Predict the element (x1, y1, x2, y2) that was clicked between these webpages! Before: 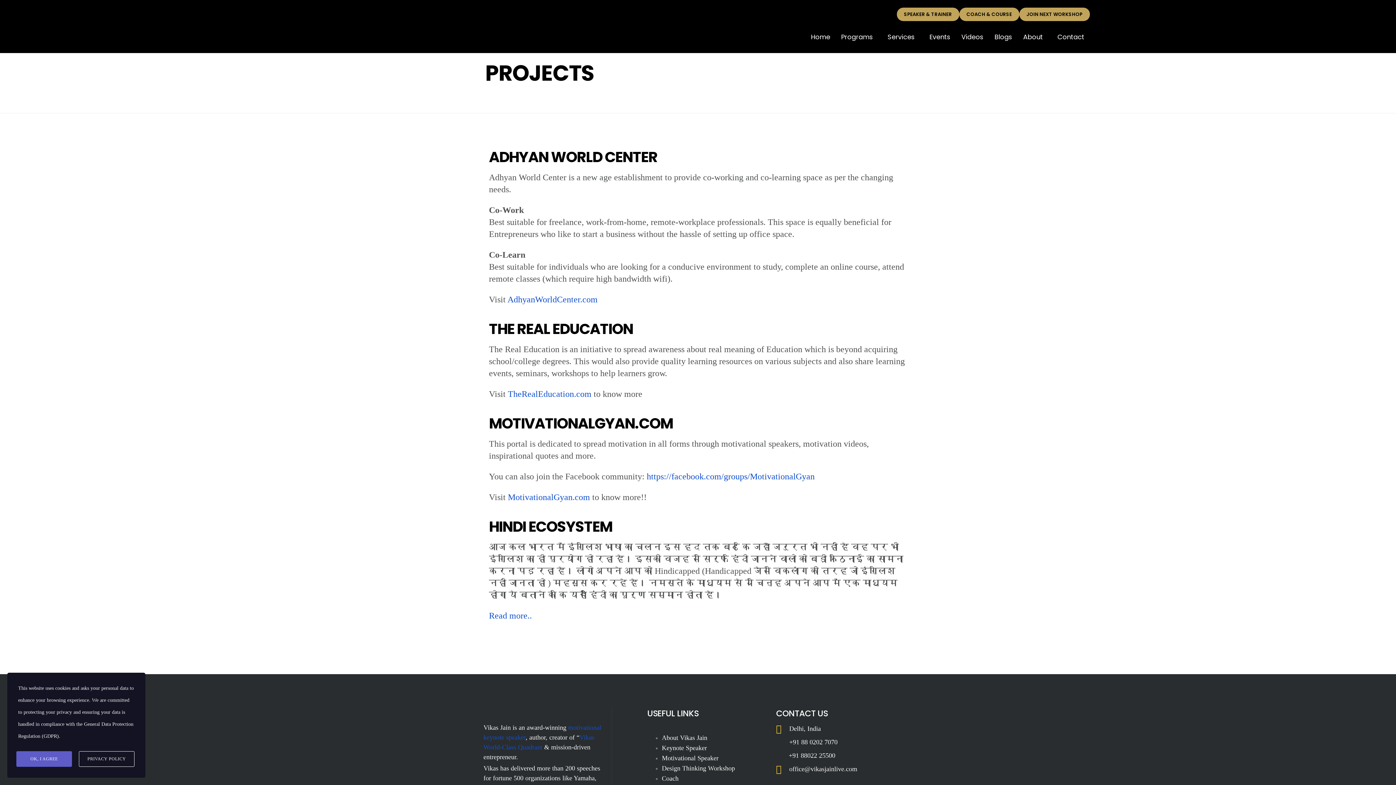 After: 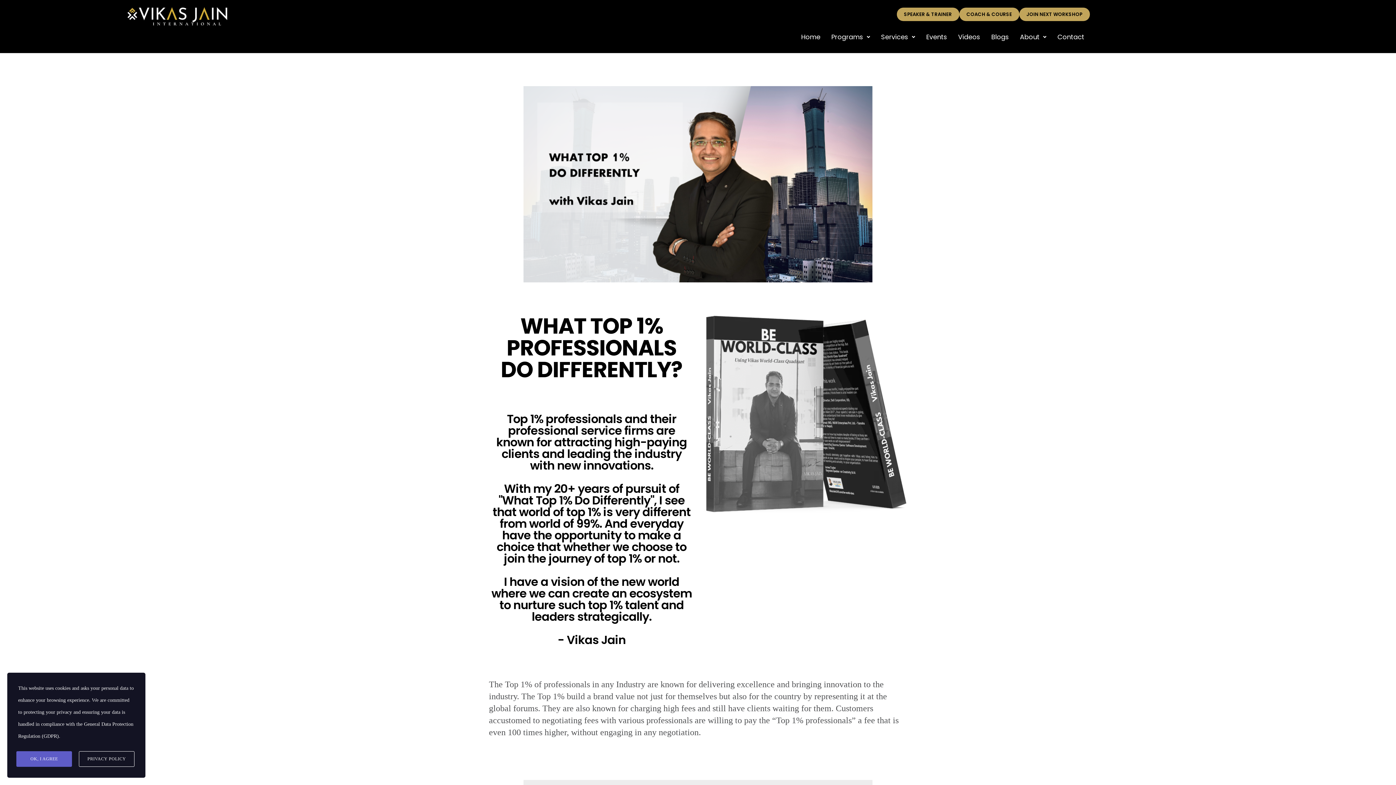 Action: label: COACH & COURSE bbox: (959, 7, 1019, 21)